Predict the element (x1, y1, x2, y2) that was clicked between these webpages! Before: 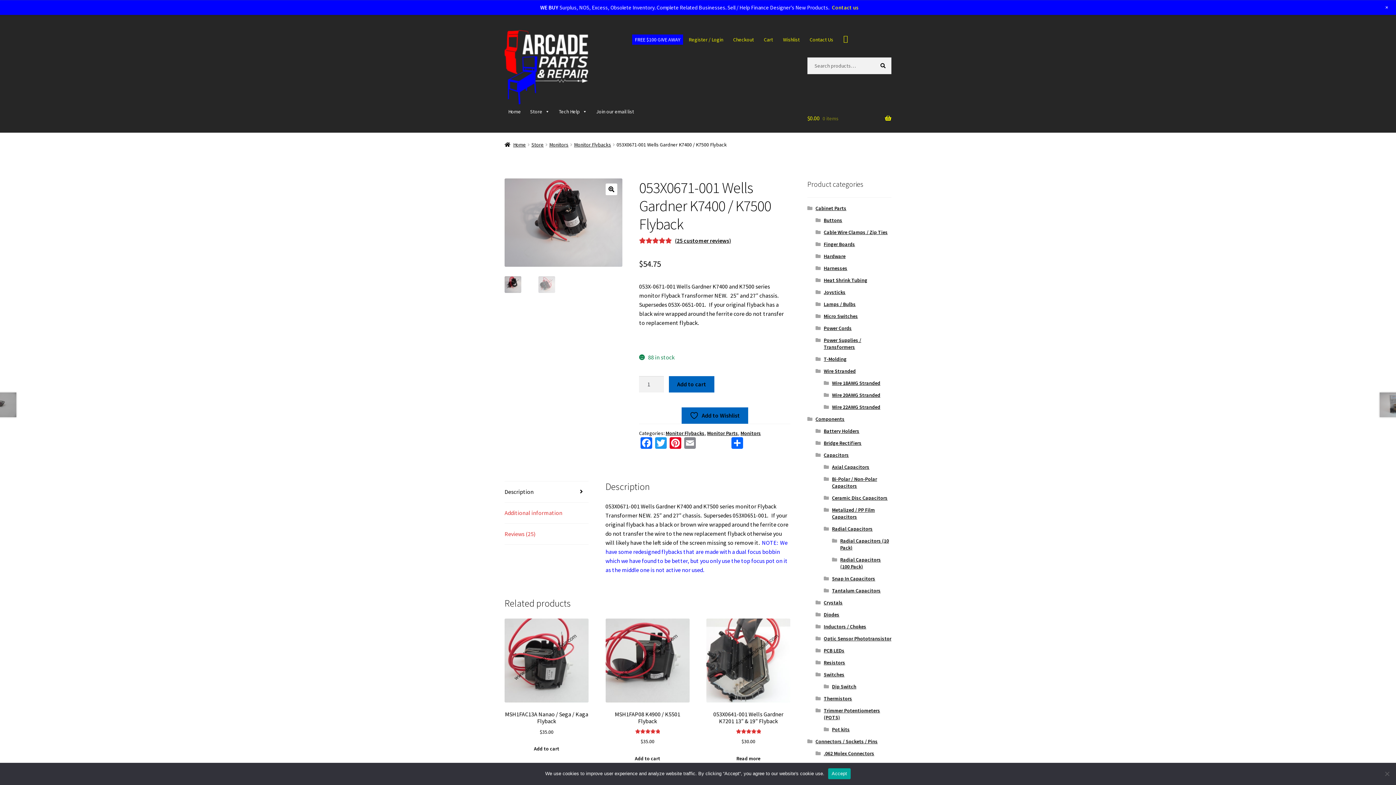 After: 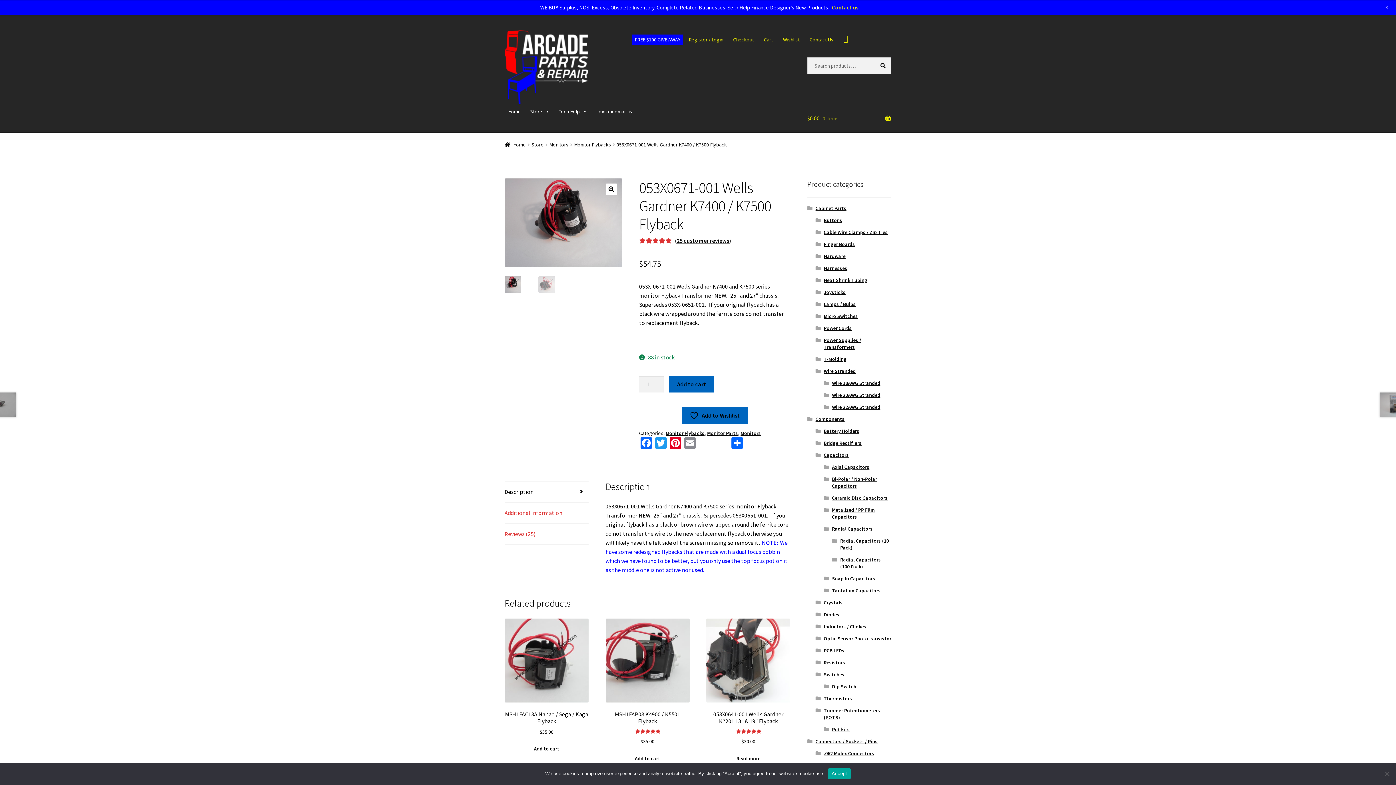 Action: bbox: (504, 481, 588, 502) label: Description